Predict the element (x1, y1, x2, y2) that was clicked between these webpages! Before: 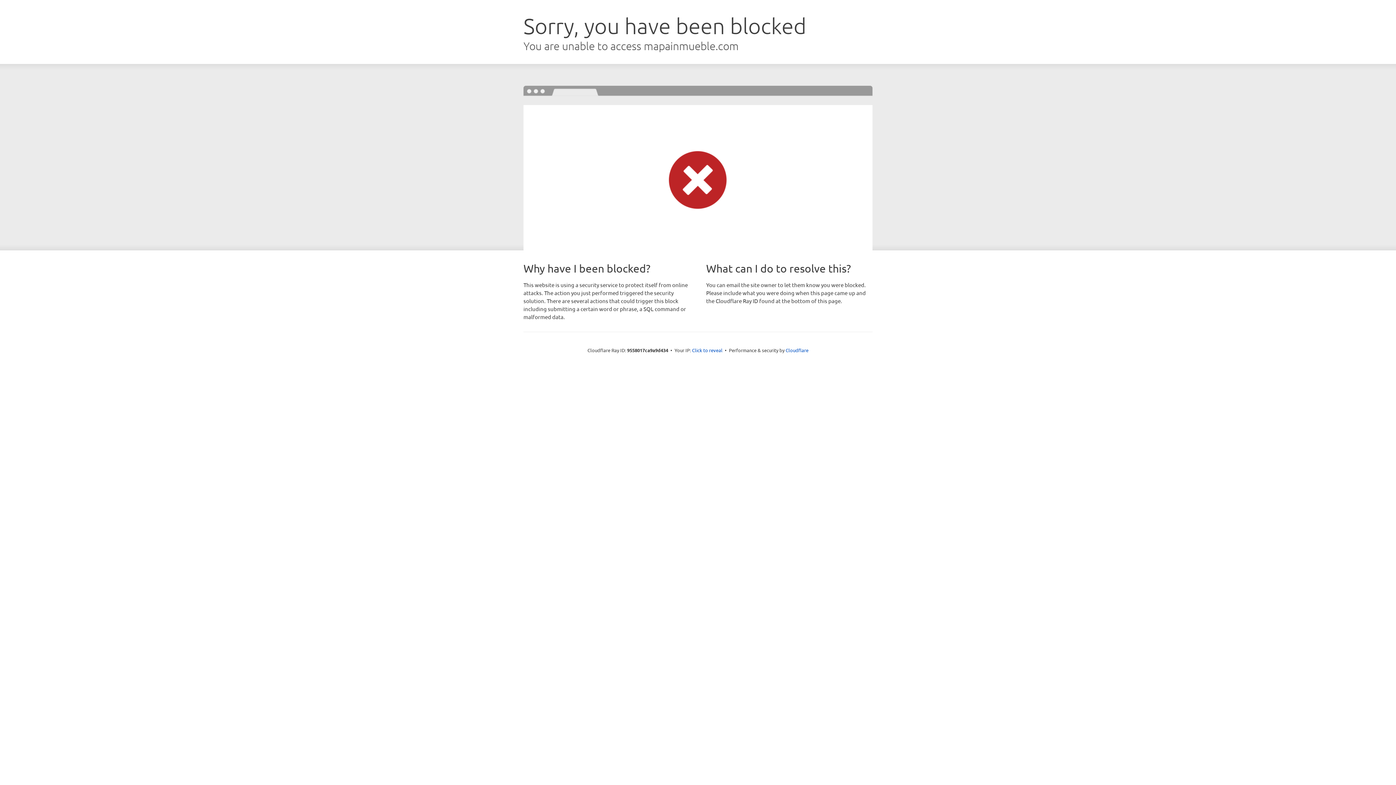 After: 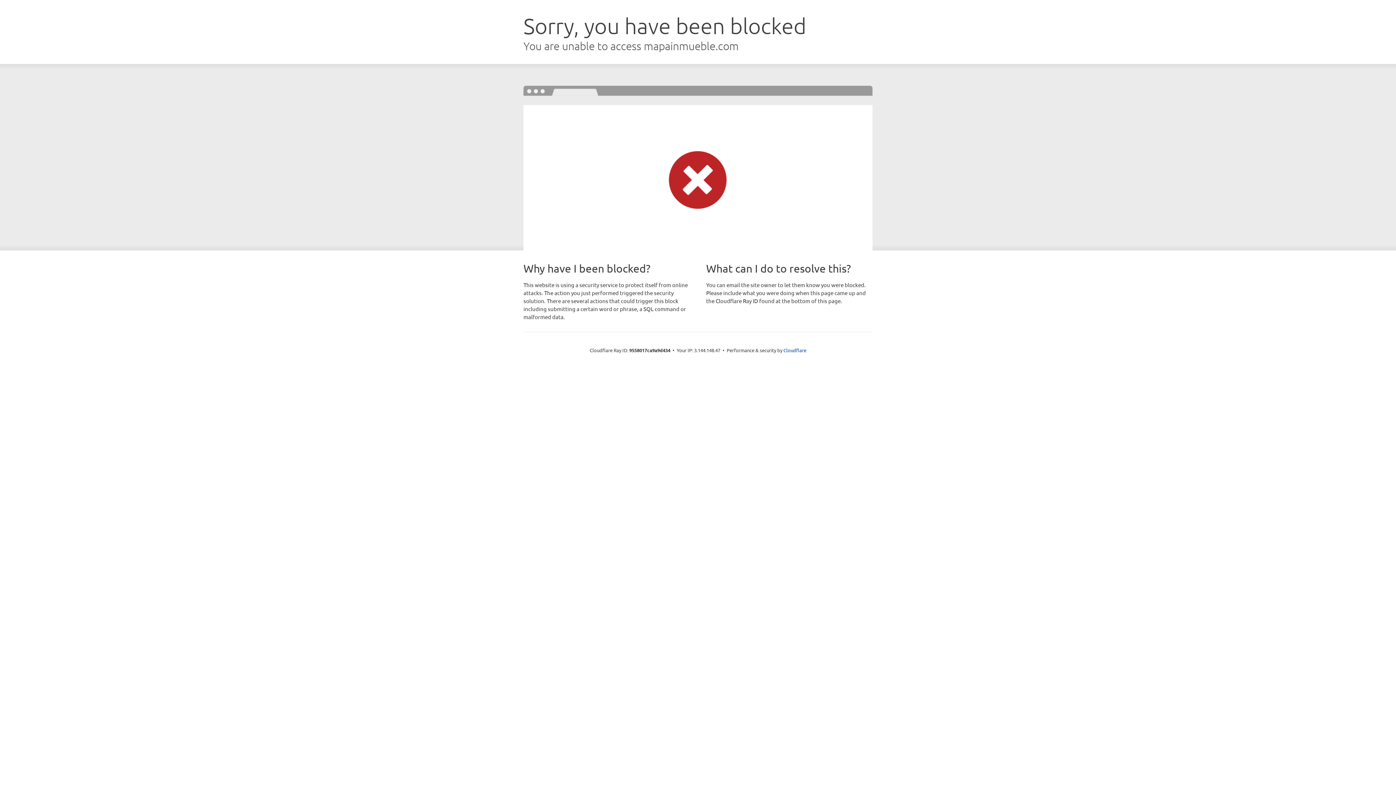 Action: label: Click to reveal bbox: (692, 346, 722, 353)